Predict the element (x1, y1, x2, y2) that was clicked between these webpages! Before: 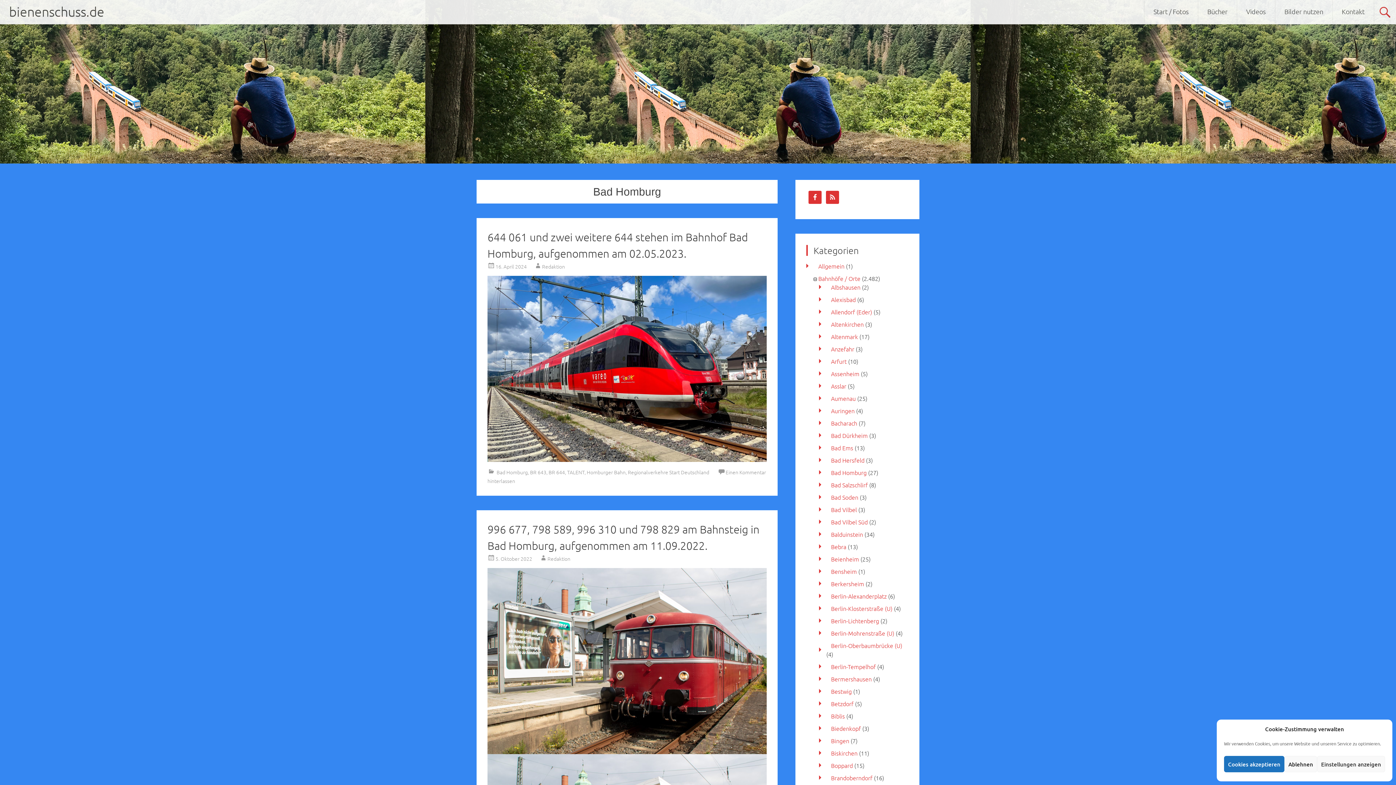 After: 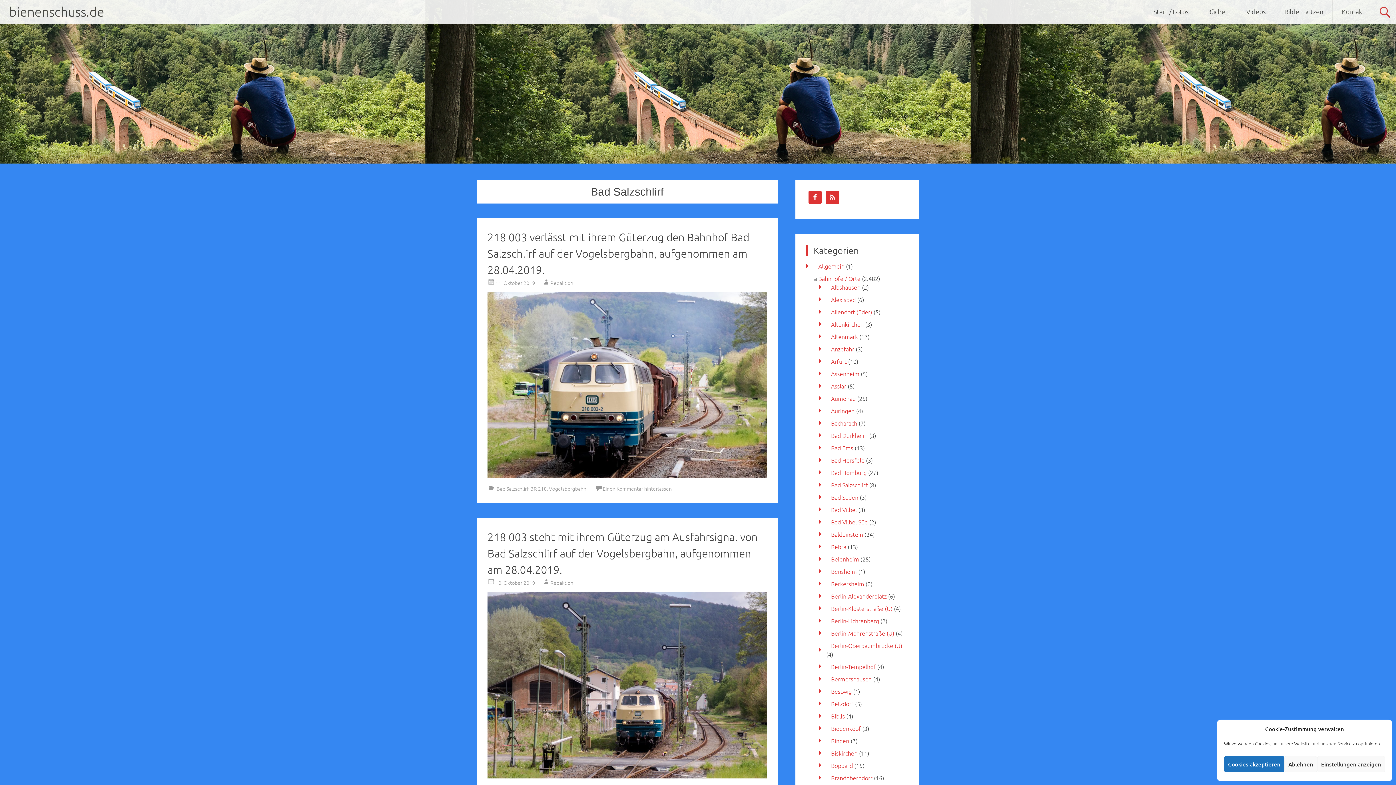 Action: bbox: (831, 481, 867, 489) label: Bad Salzschlirf